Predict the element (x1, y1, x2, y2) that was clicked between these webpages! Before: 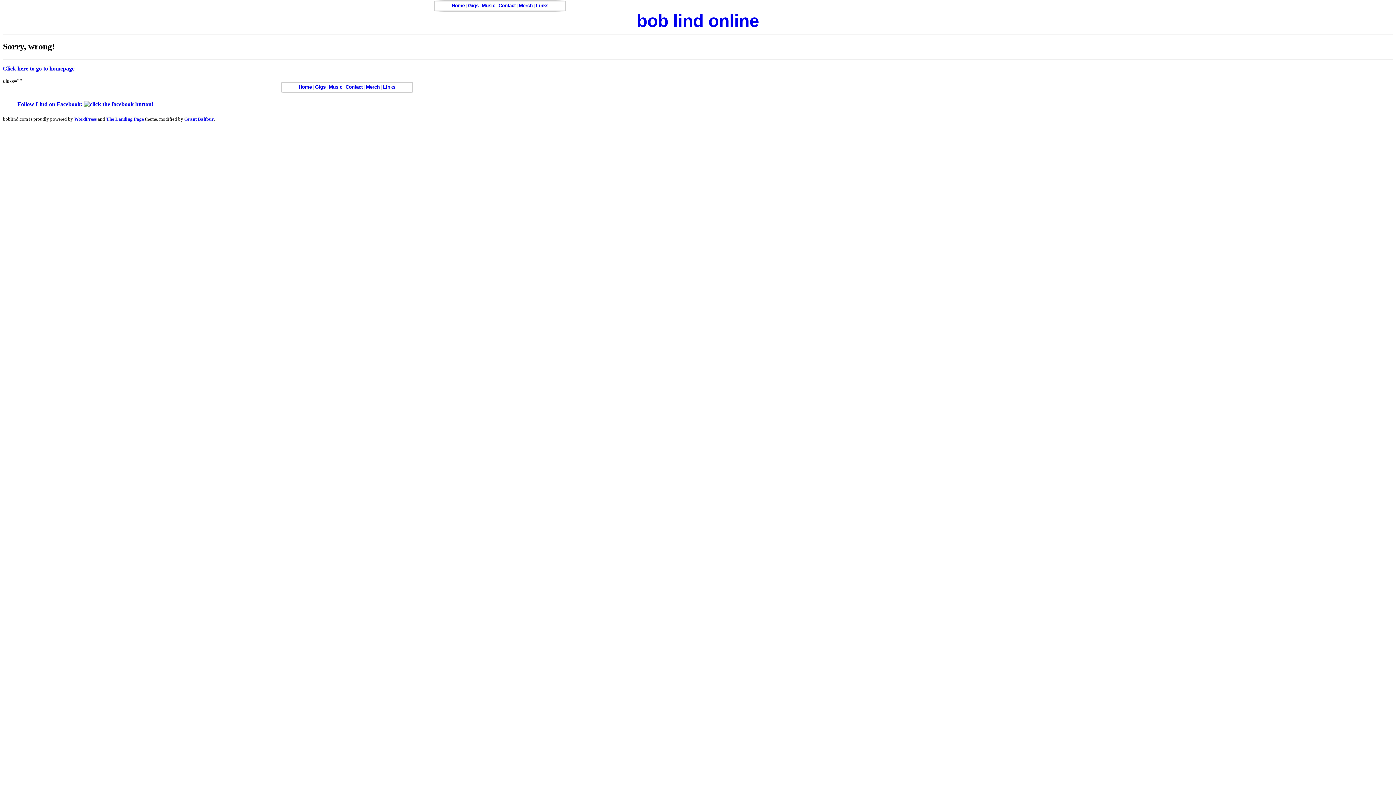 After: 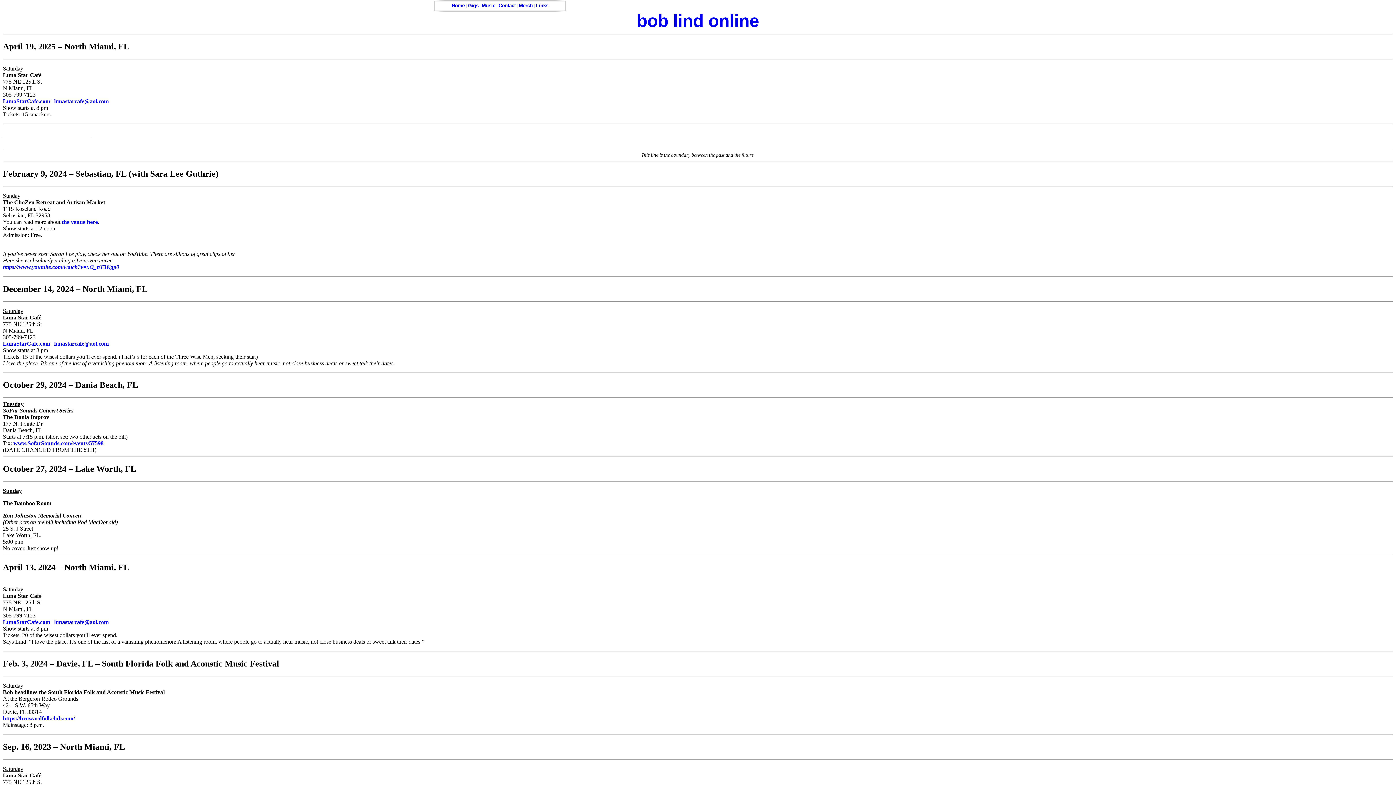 Action: bbox: (468, 2, 478, 8) label: Gigs